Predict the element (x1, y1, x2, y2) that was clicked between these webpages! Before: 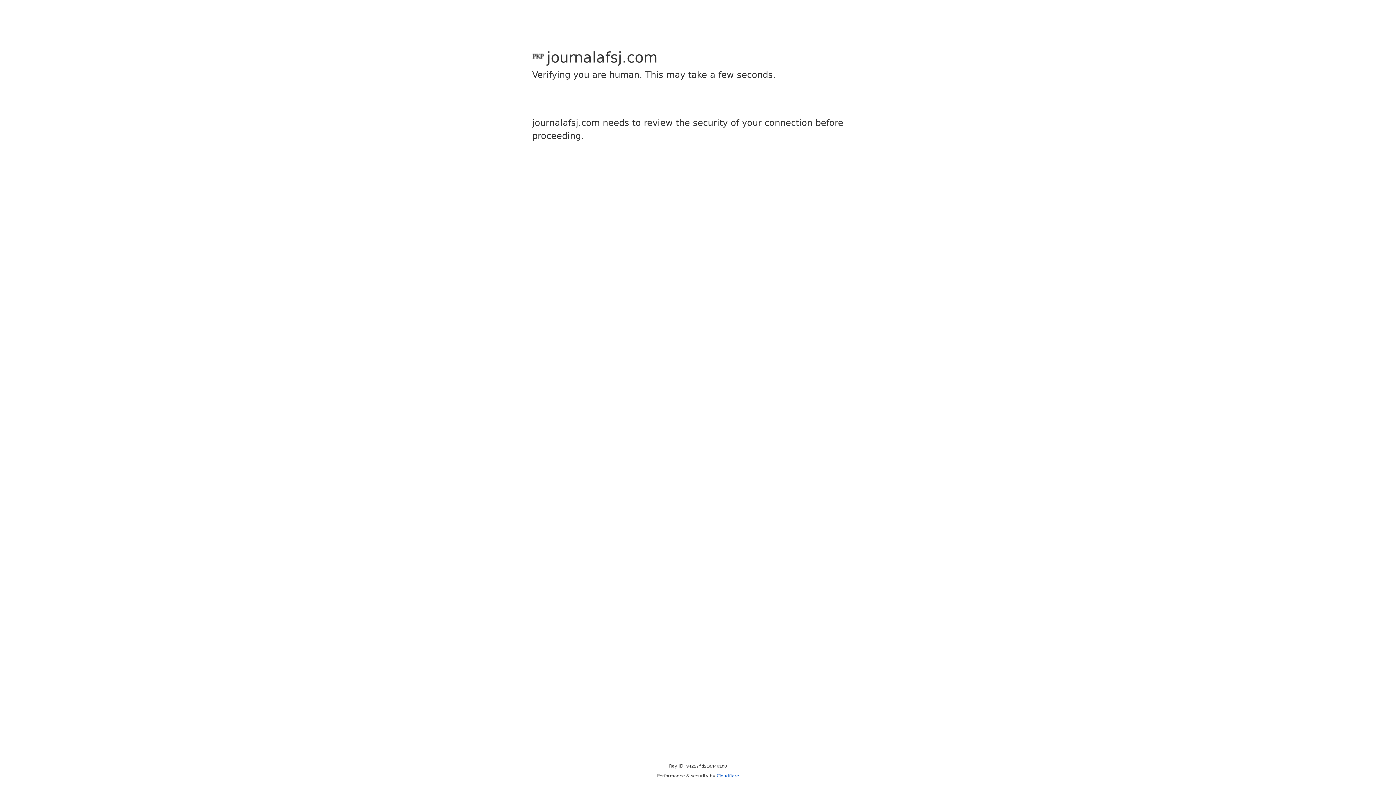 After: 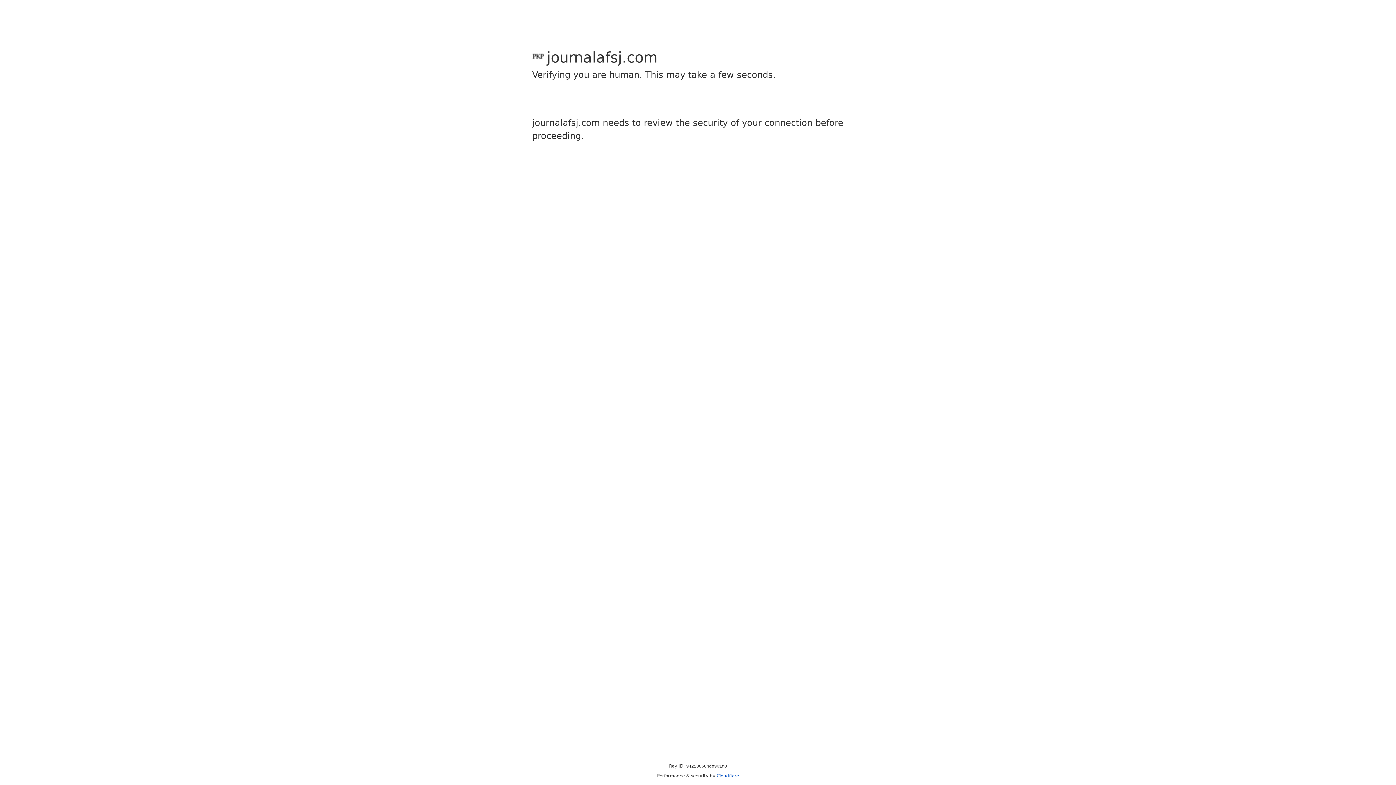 Action: bbox: (716, 773, 739, 778) label: Cloudflare